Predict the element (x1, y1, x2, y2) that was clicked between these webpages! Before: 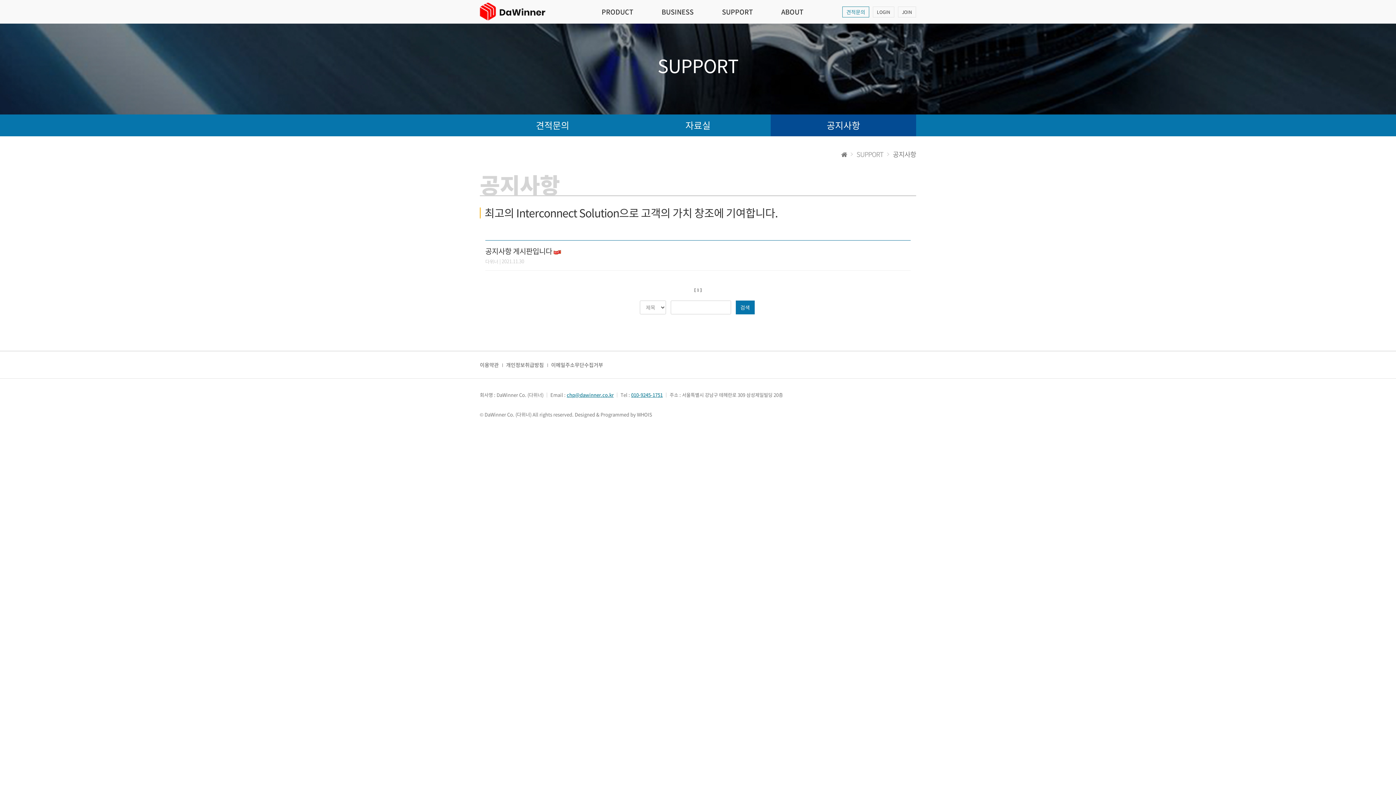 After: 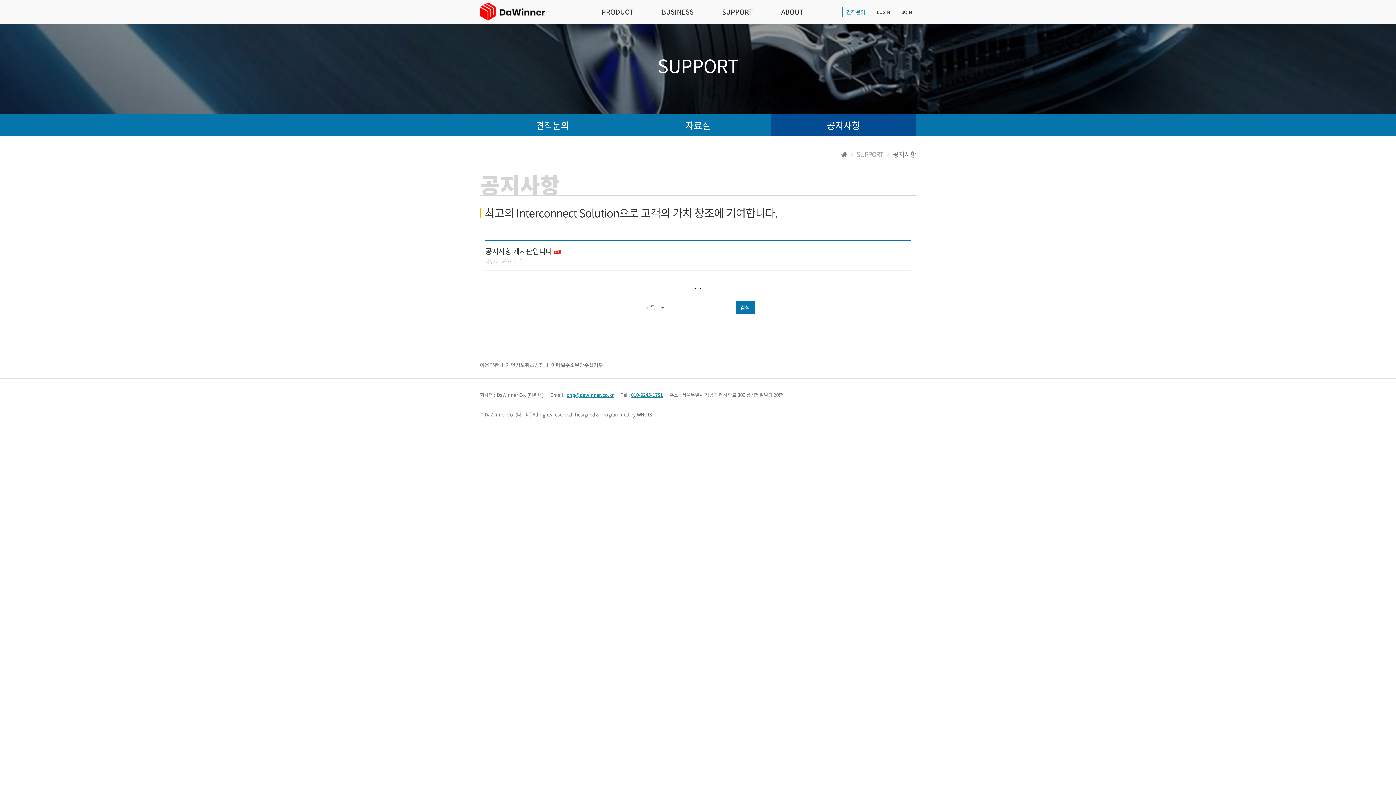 Action: bbox: (770, 114, 916, 136) label: 공지사항